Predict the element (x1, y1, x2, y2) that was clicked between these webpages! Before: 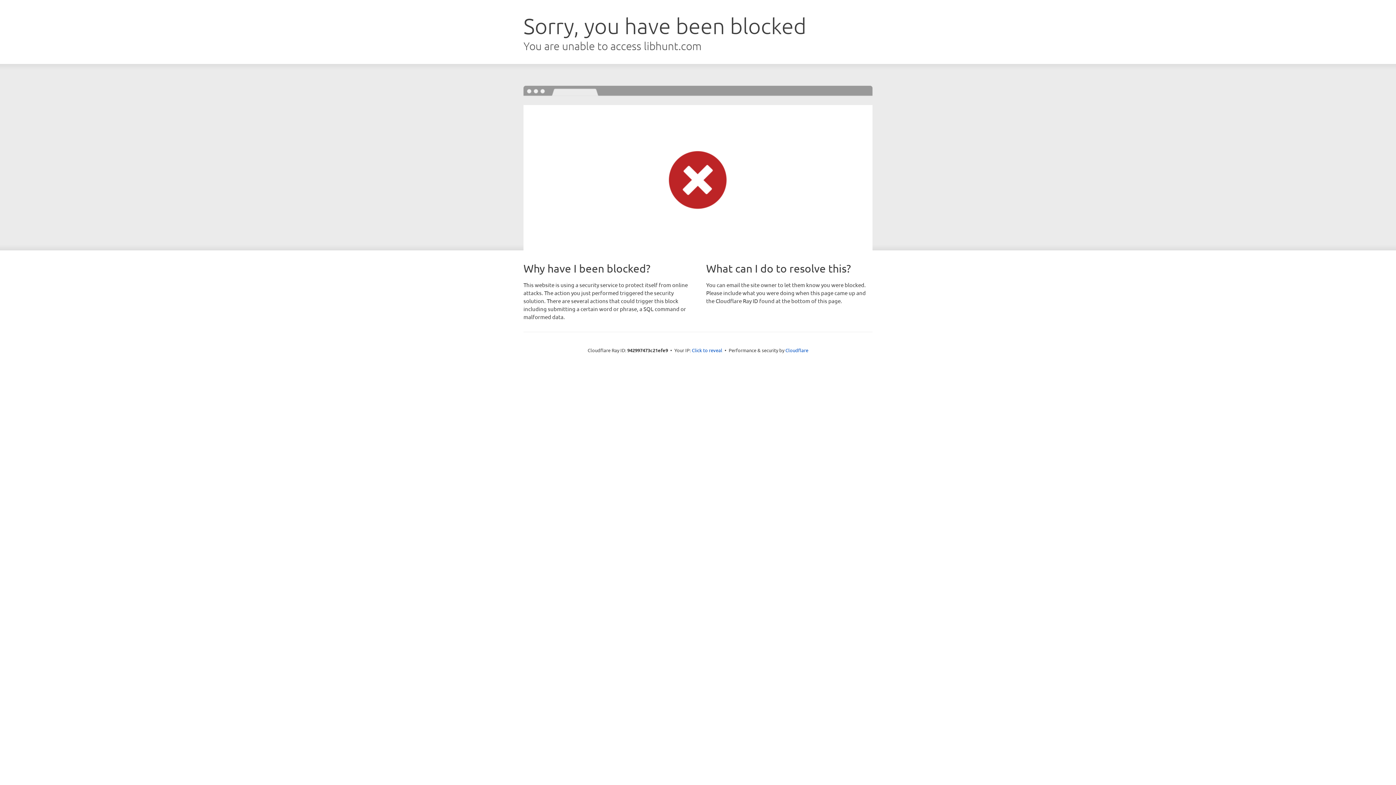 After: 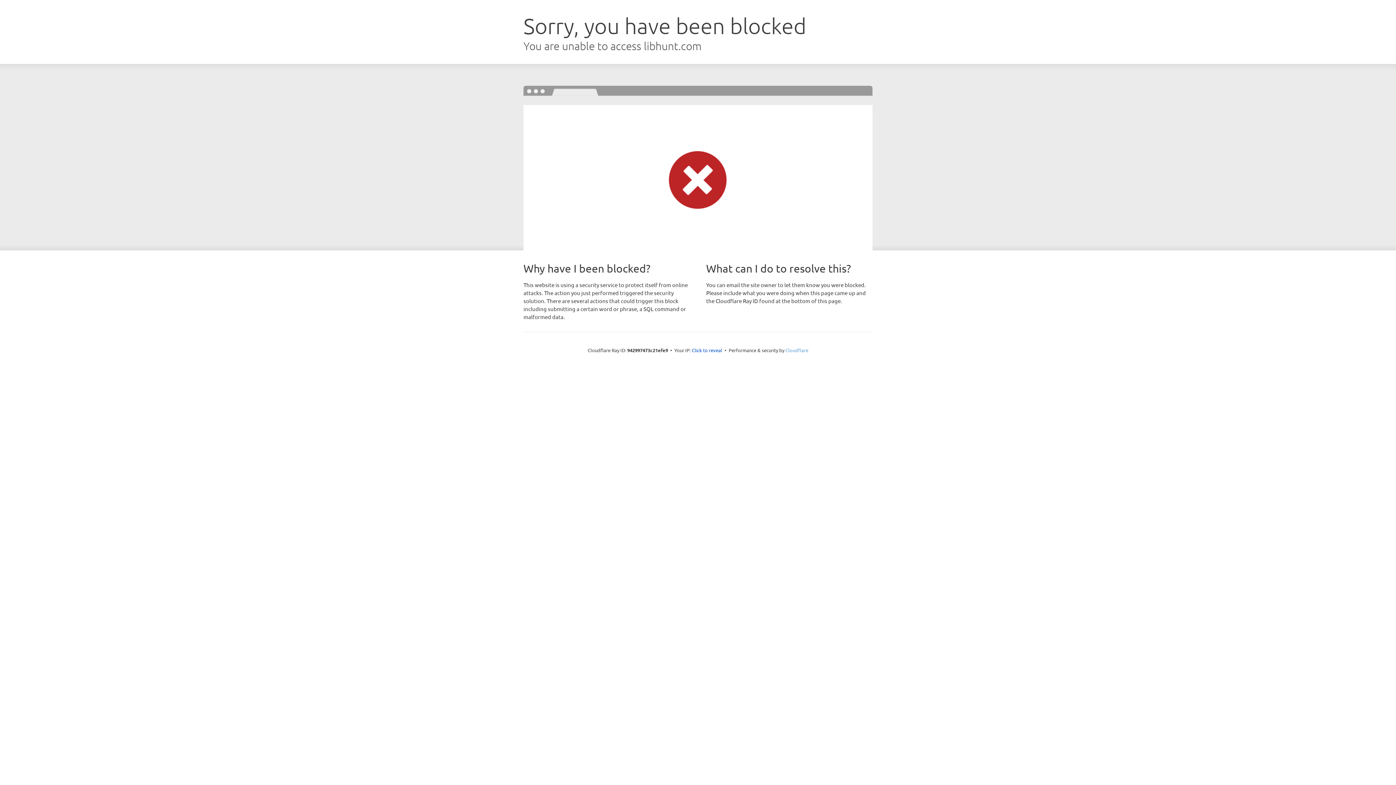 Action: label: Cloudflare bbox: (785, 347, 808, 353)